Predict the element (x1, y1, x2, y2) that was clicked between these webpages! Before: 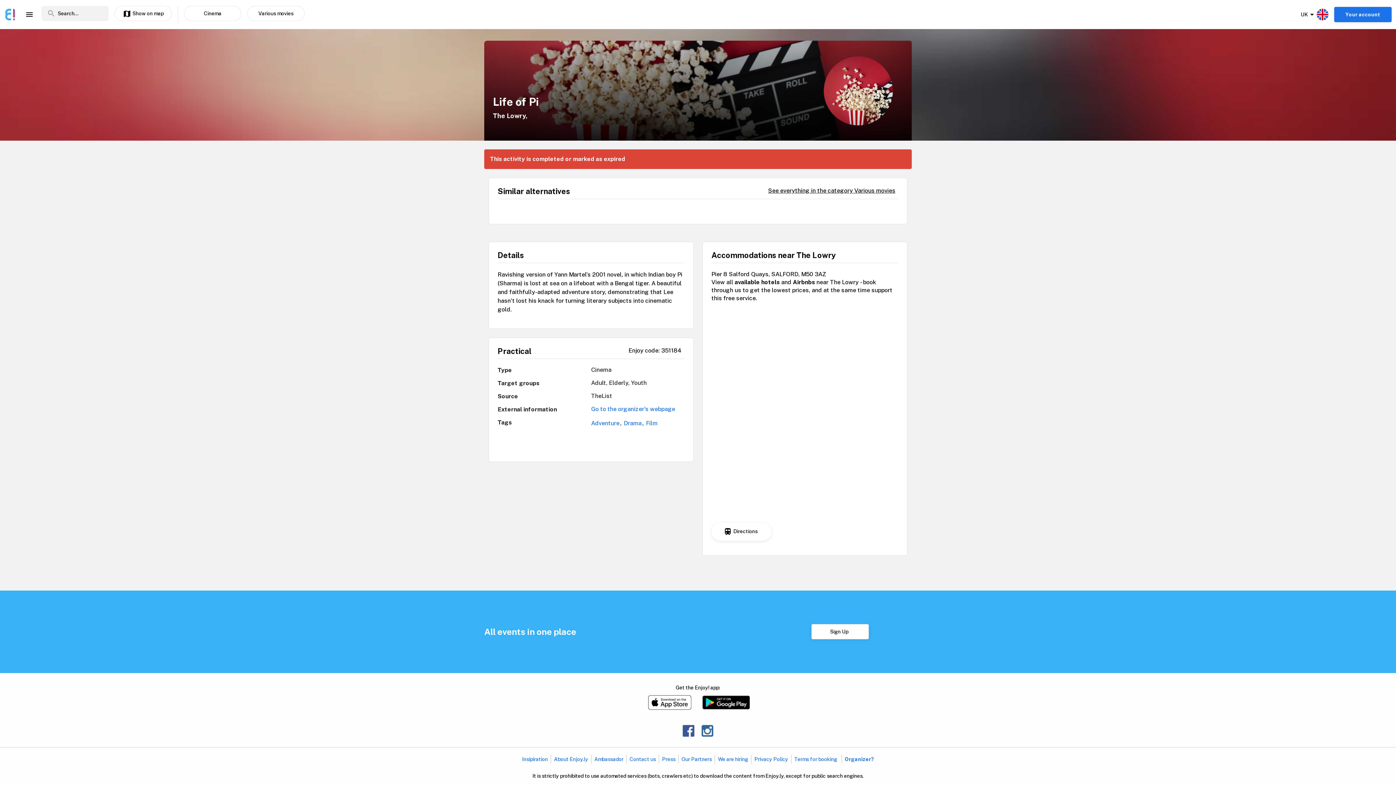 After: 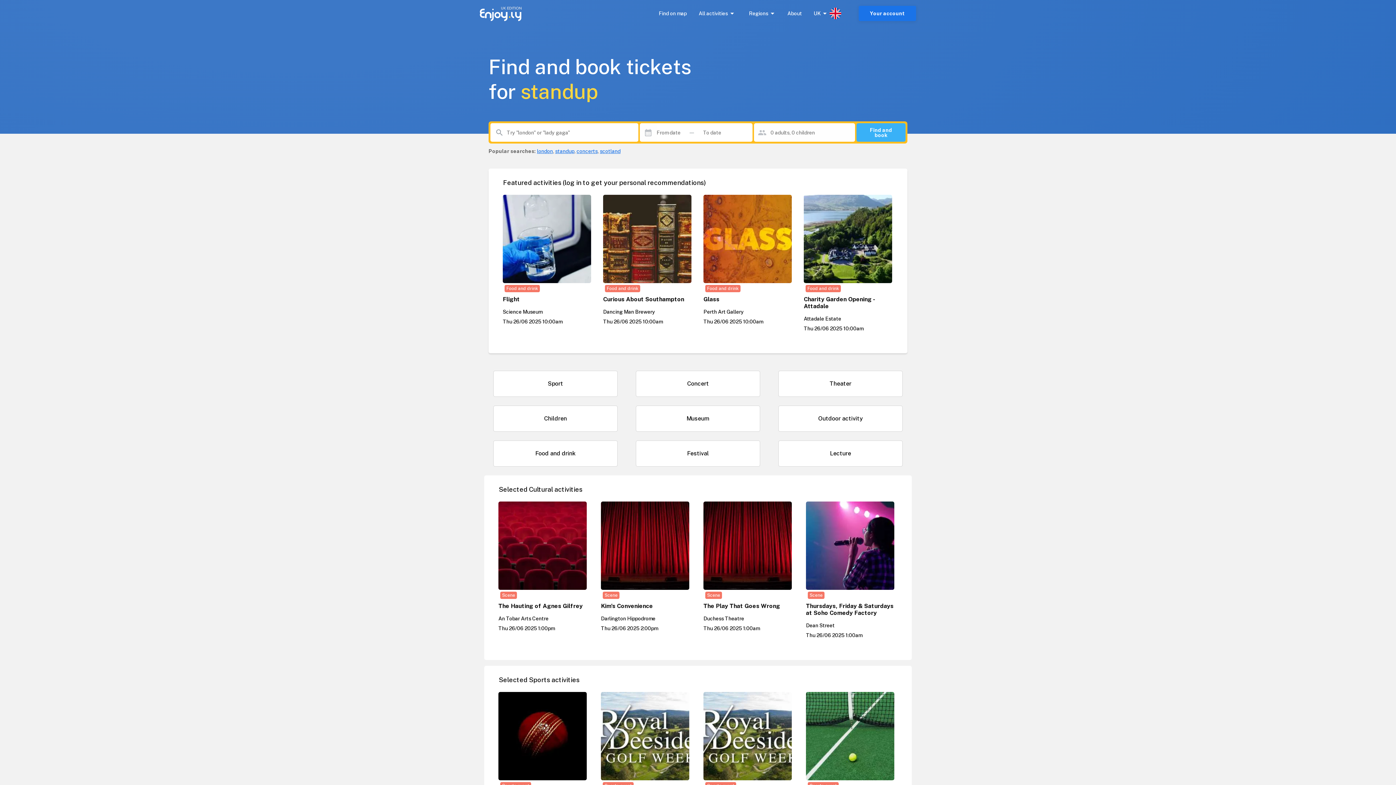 Action: bbox: (4, 8, 18, 20)